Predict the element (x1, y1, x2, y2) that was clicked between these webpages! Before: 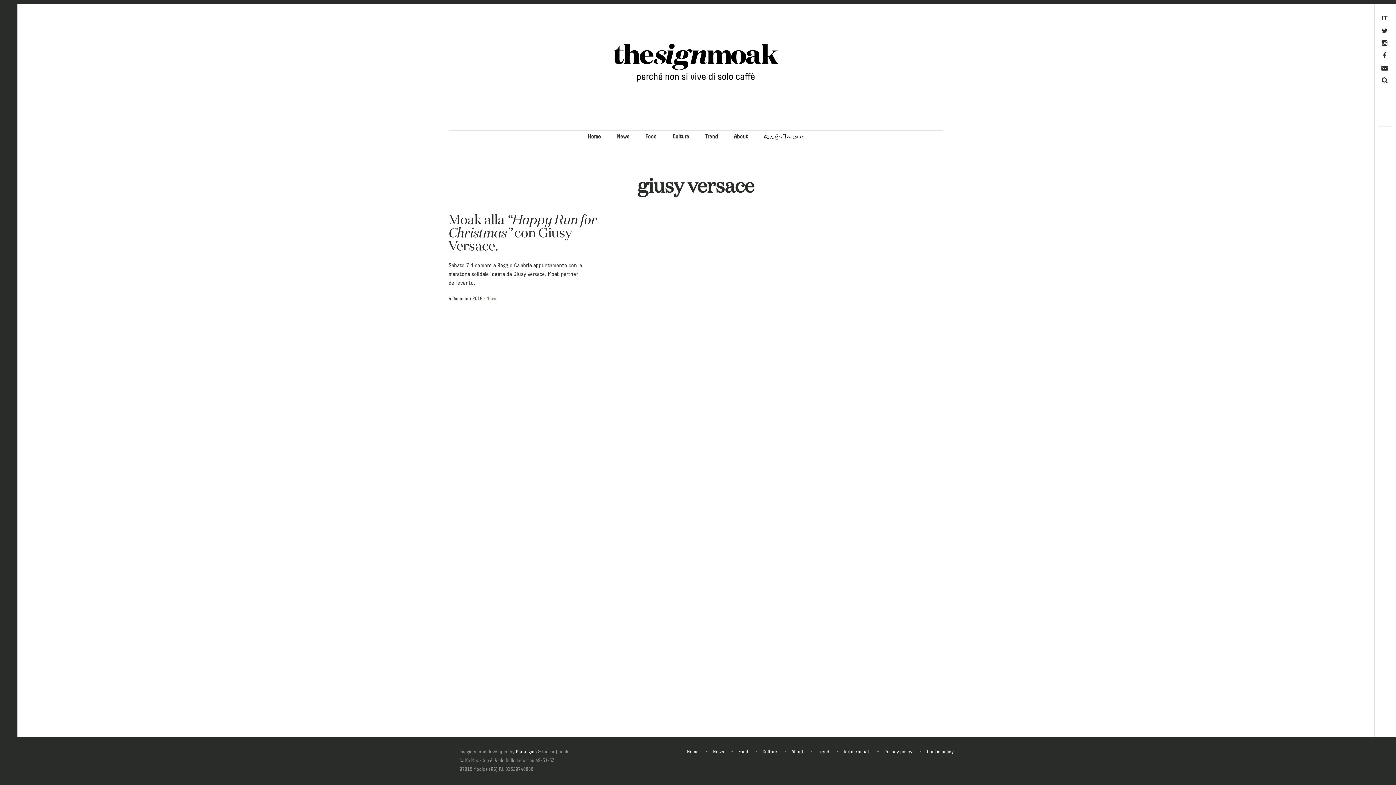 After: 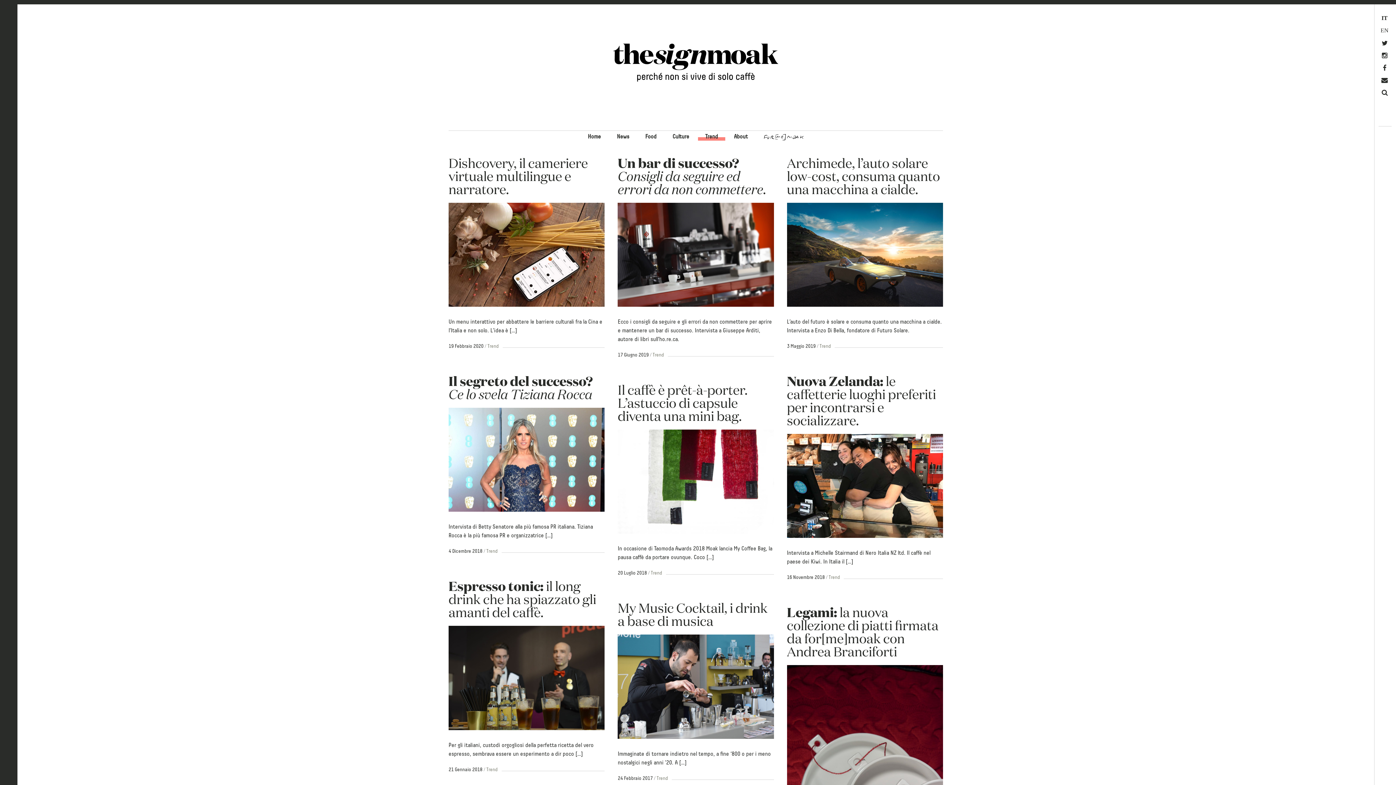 Action: label: Trend bbox: (698, 130, 725, 141)